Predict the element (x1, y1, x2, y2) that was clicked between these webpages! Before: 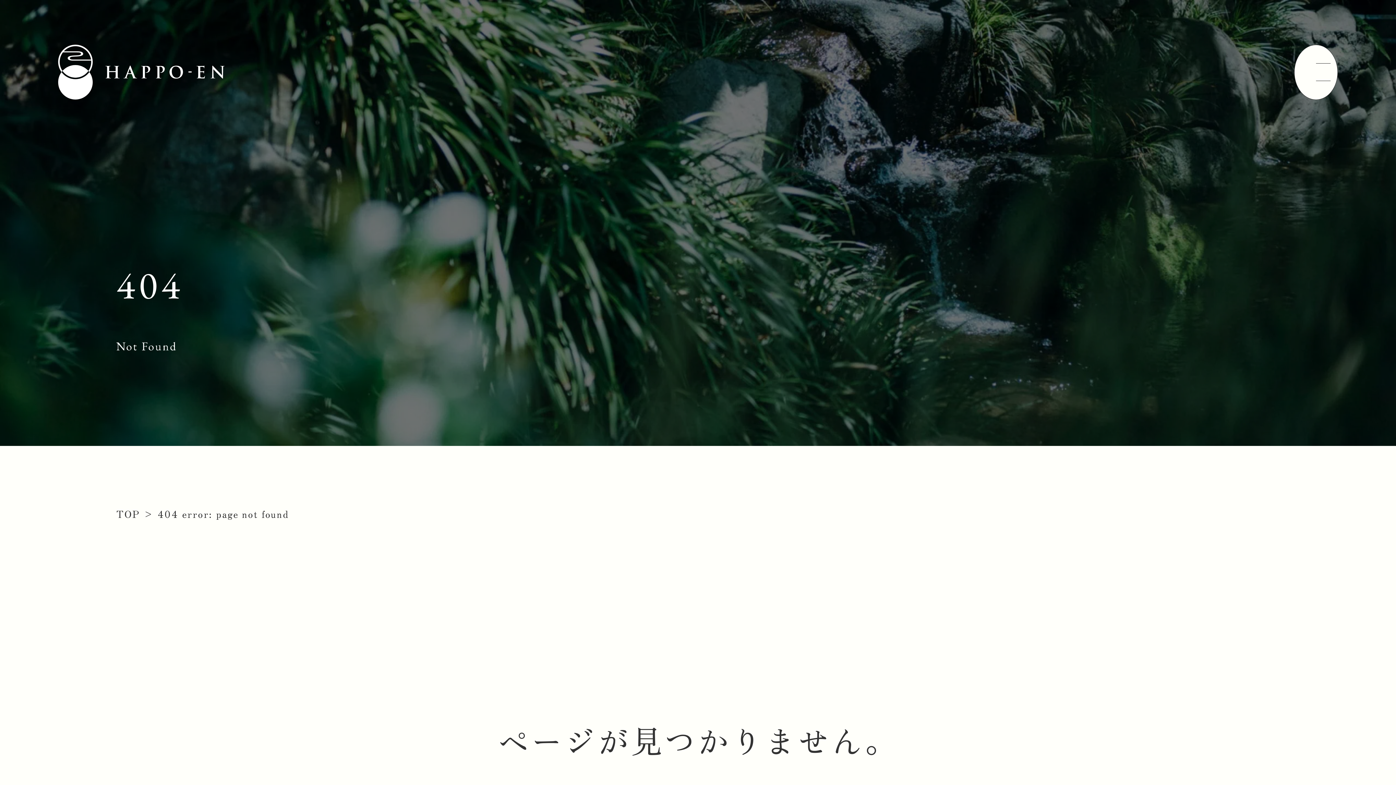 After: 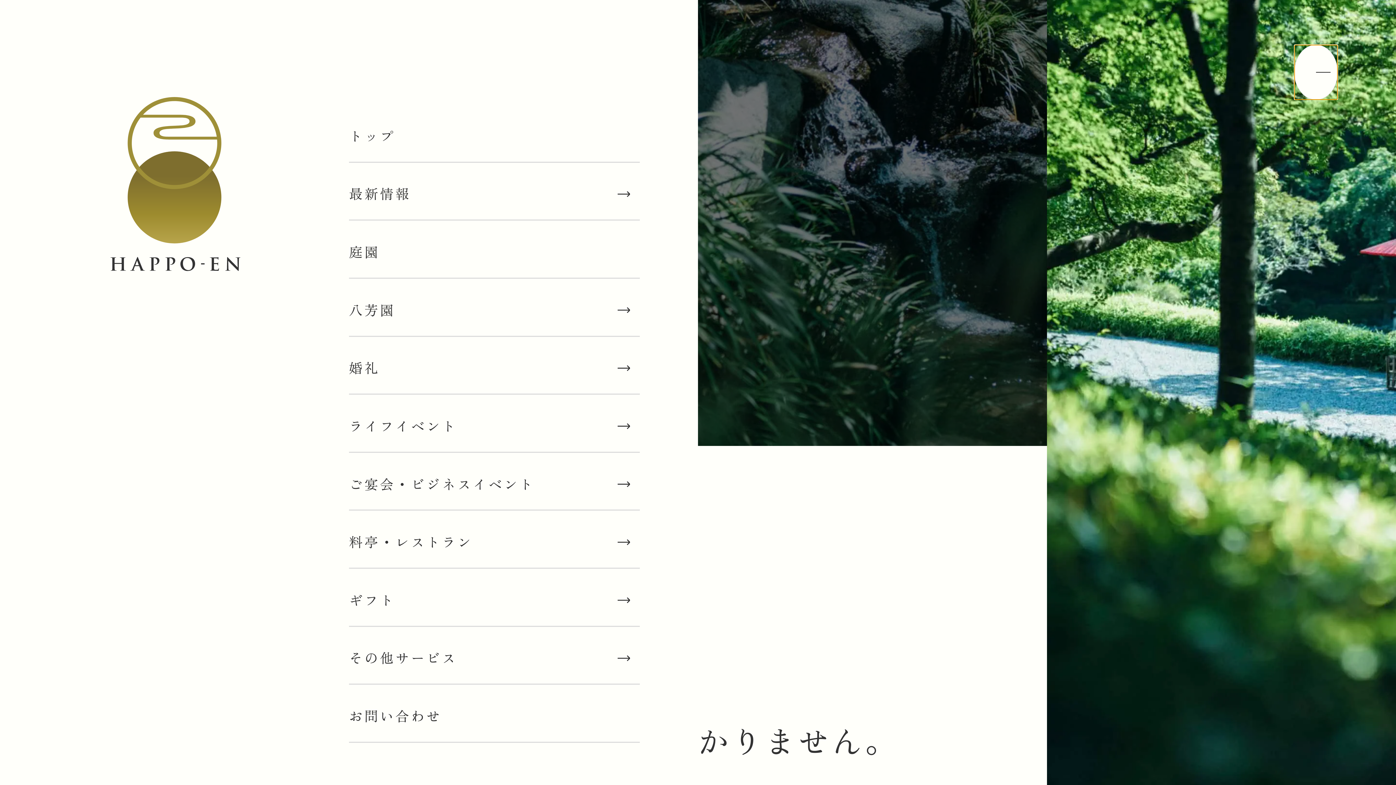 Action: label: Open bbox: (1294, 44, 1338, 99)